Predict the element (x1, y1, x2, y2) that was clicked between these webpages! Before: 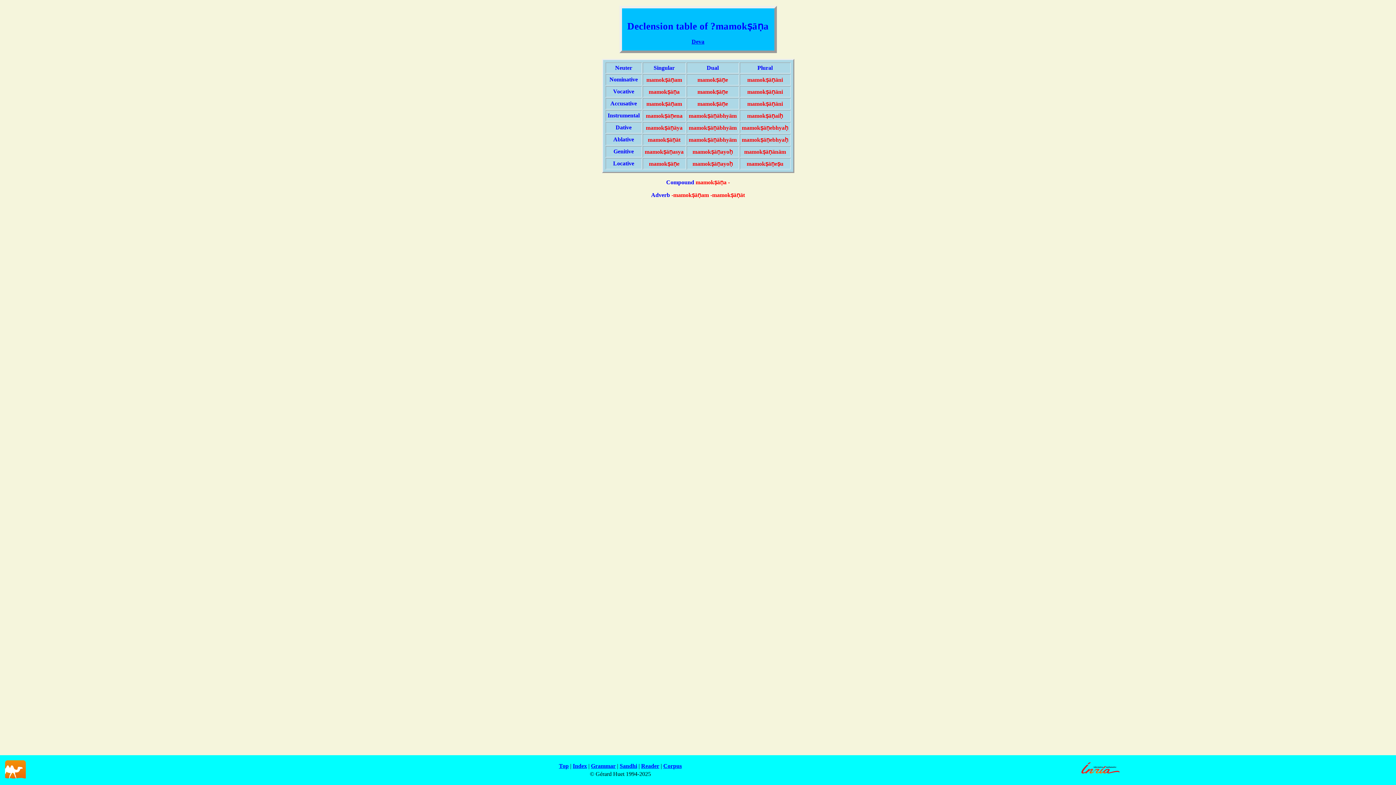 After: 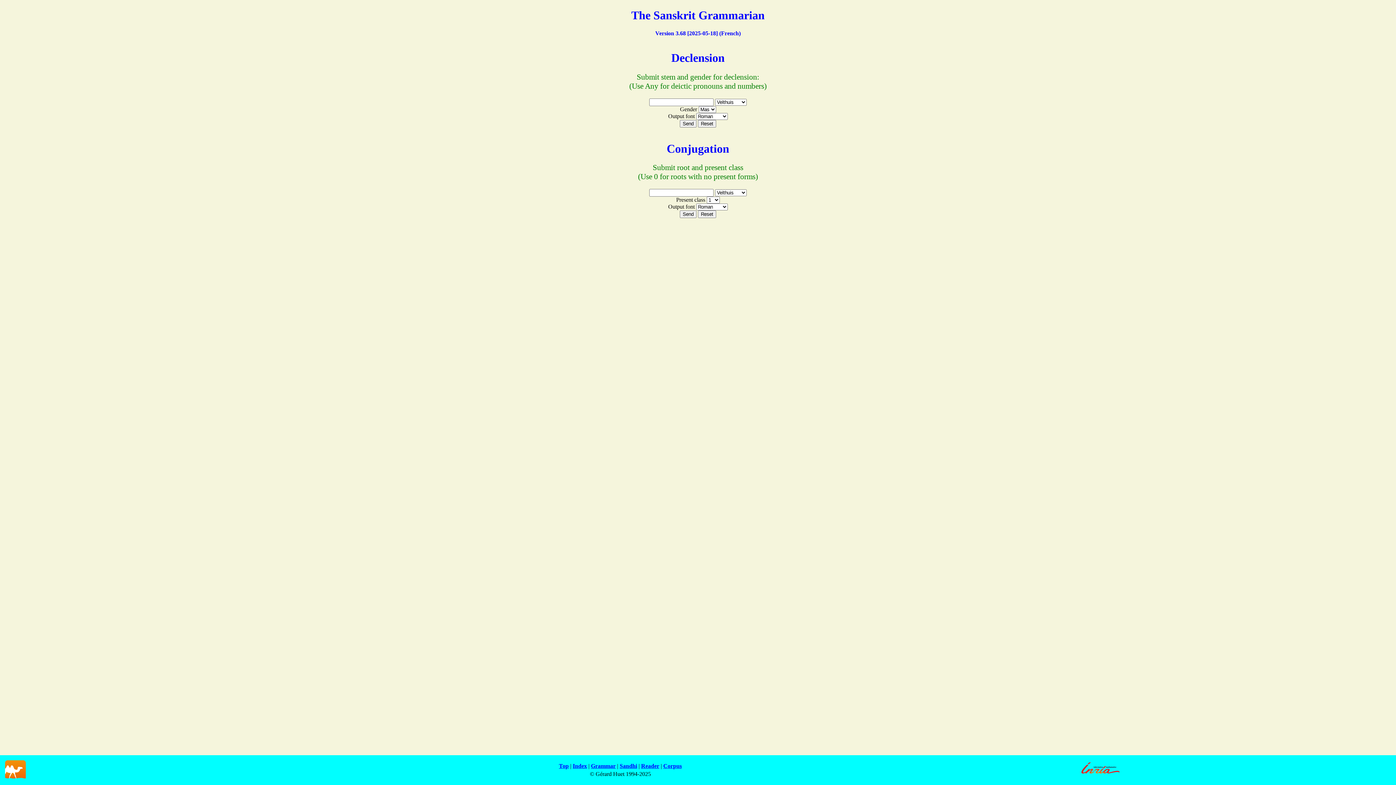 Action: label: Grammar bbox: (591, 763, 615, 769)